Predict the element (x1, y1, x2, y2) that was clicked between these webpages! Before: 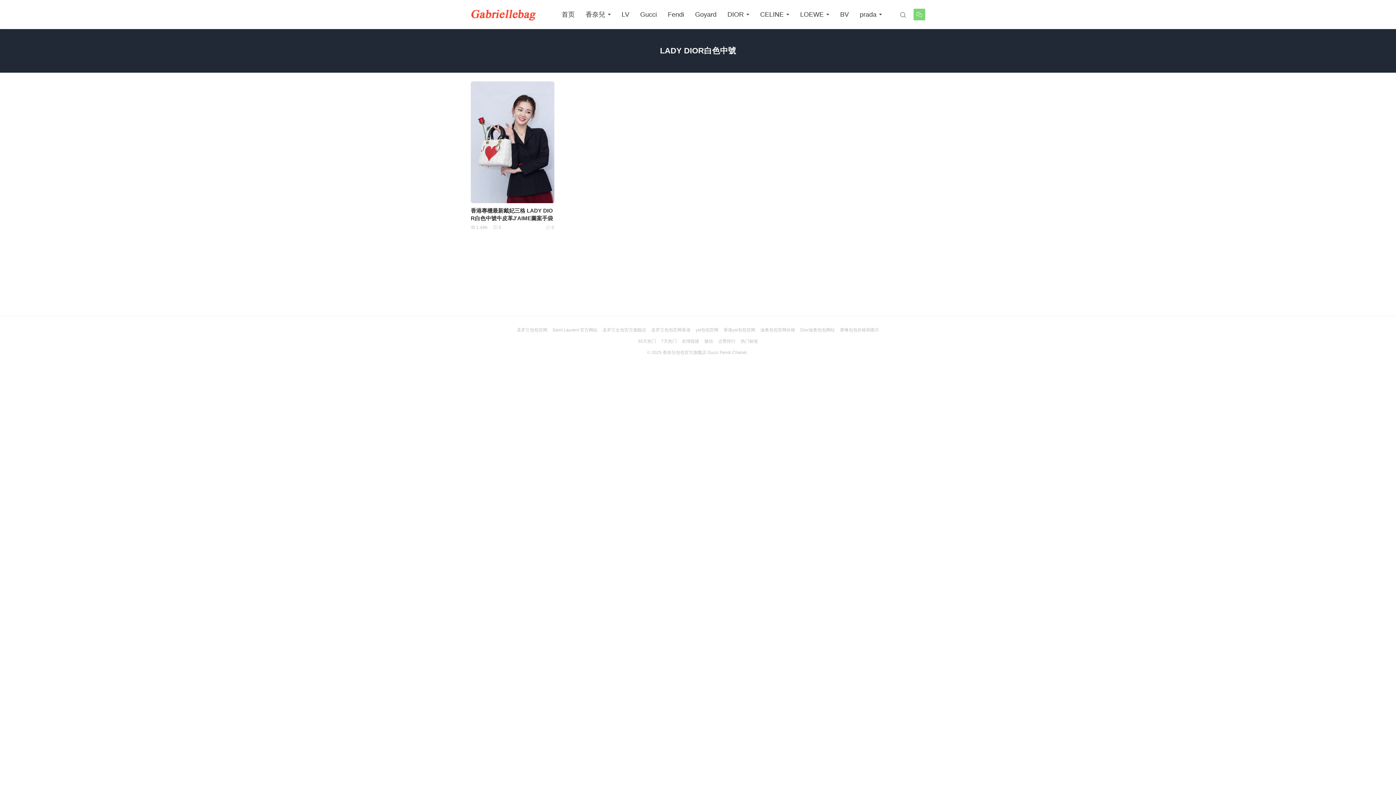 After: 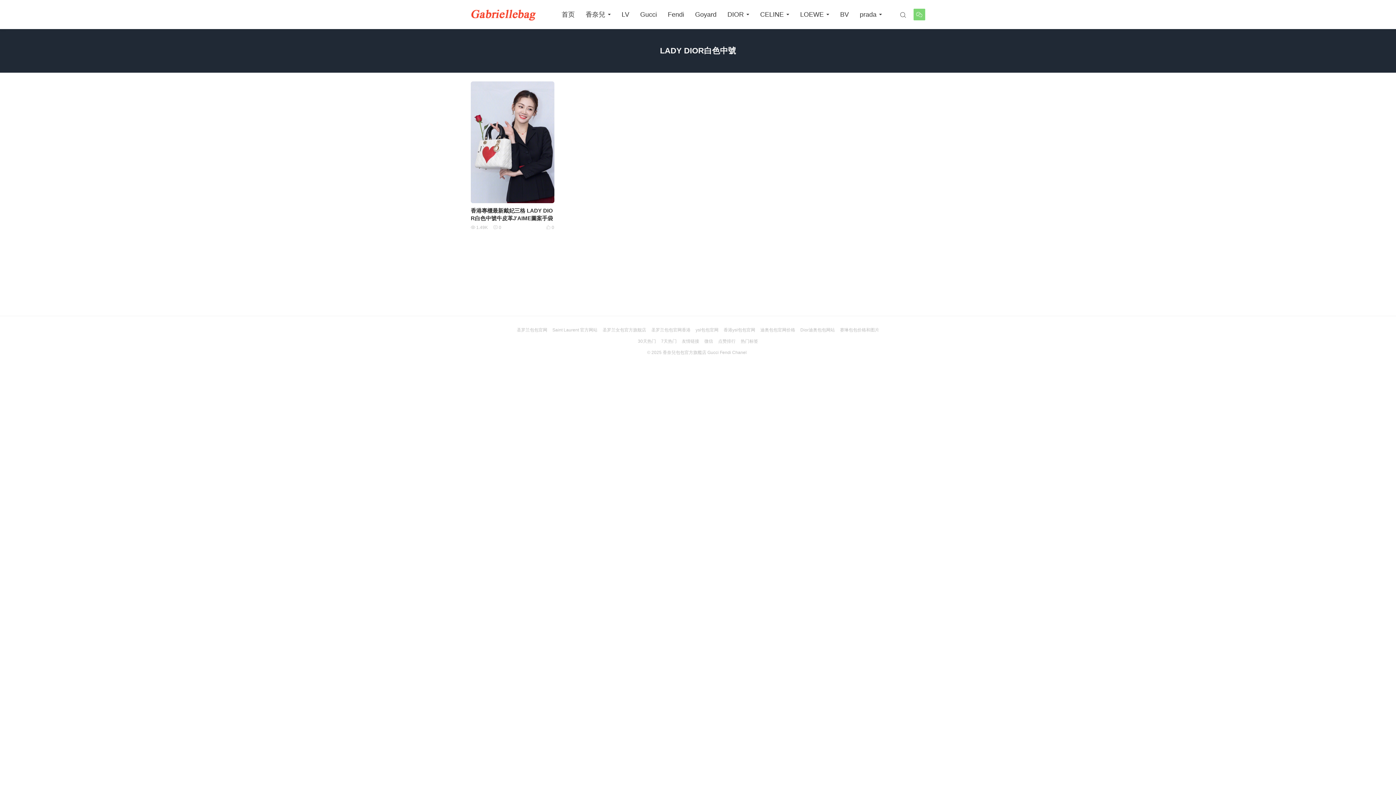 Action: bbox: (470, 81, 554, 203)